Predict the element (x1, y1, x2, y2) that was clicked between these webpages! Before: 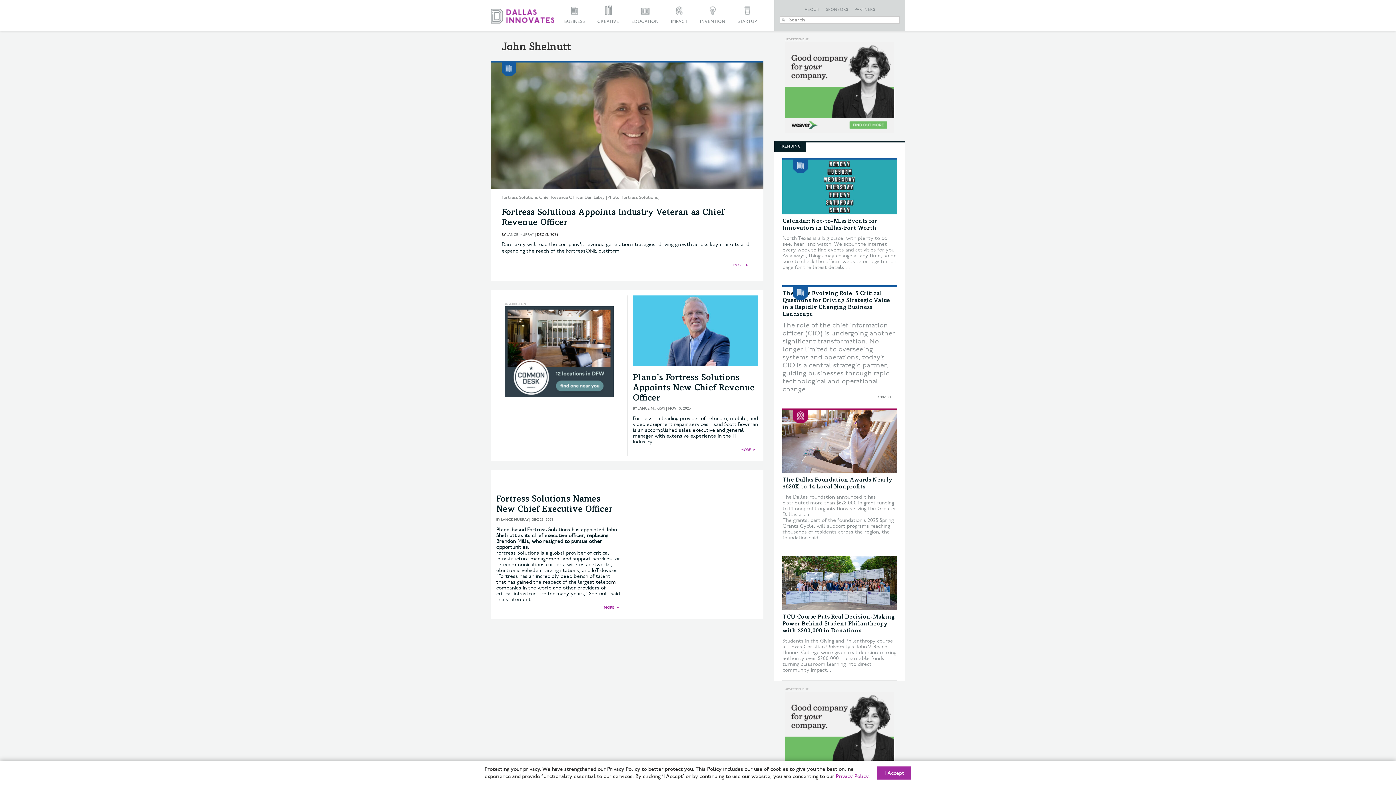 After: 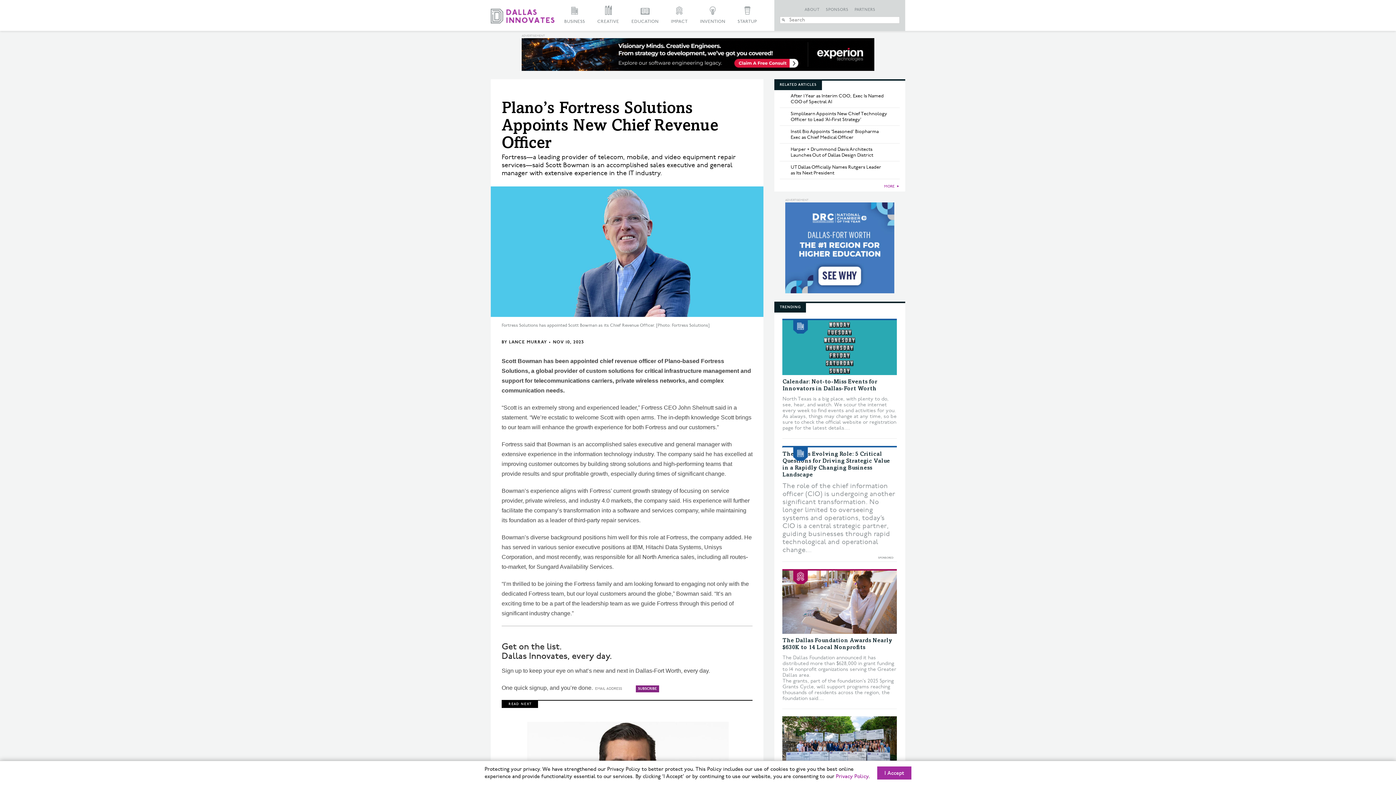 Action: bbox: (740, 447, 751, 452) label: MORE